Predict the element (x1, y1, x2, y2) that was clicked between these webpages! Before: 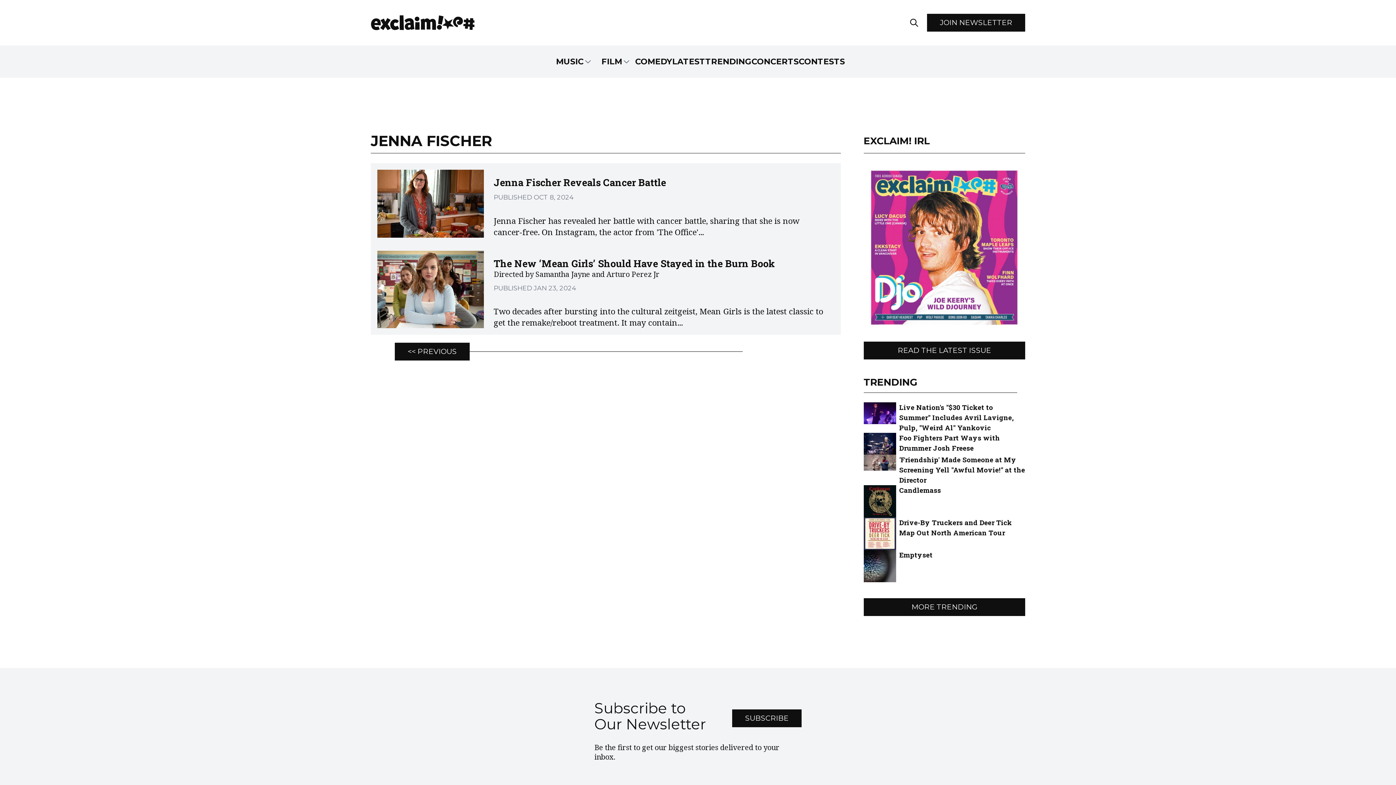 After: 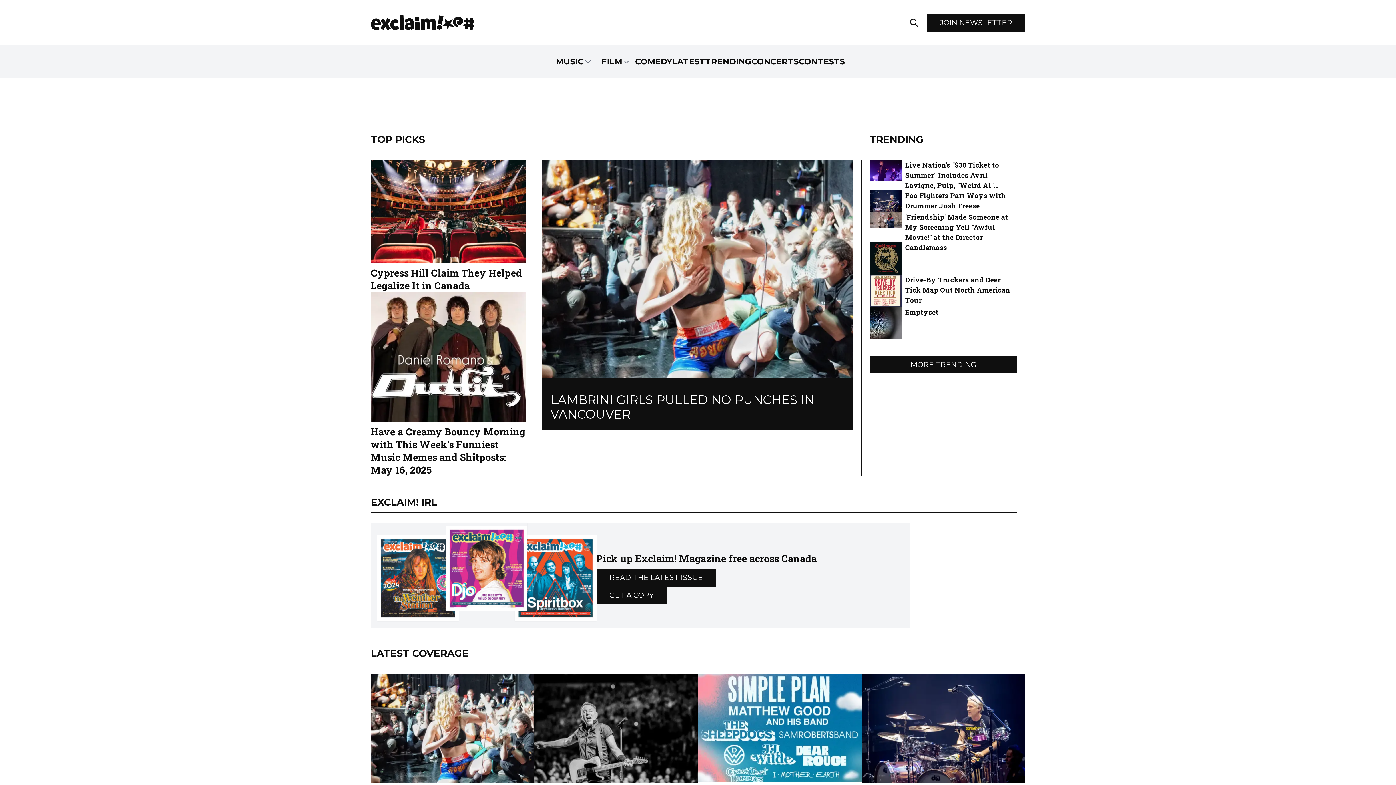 Action: bbox: (370, 14, 474, 30) label: Home